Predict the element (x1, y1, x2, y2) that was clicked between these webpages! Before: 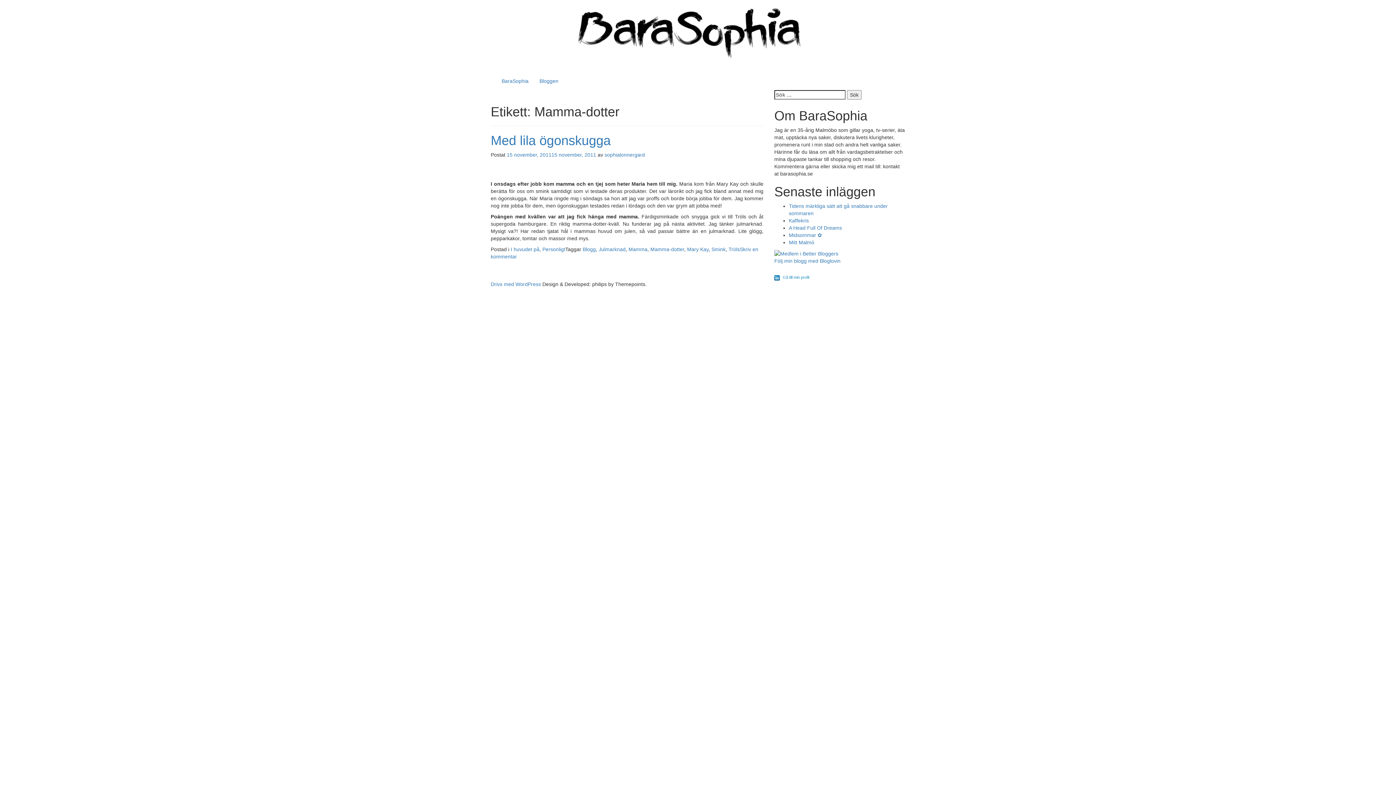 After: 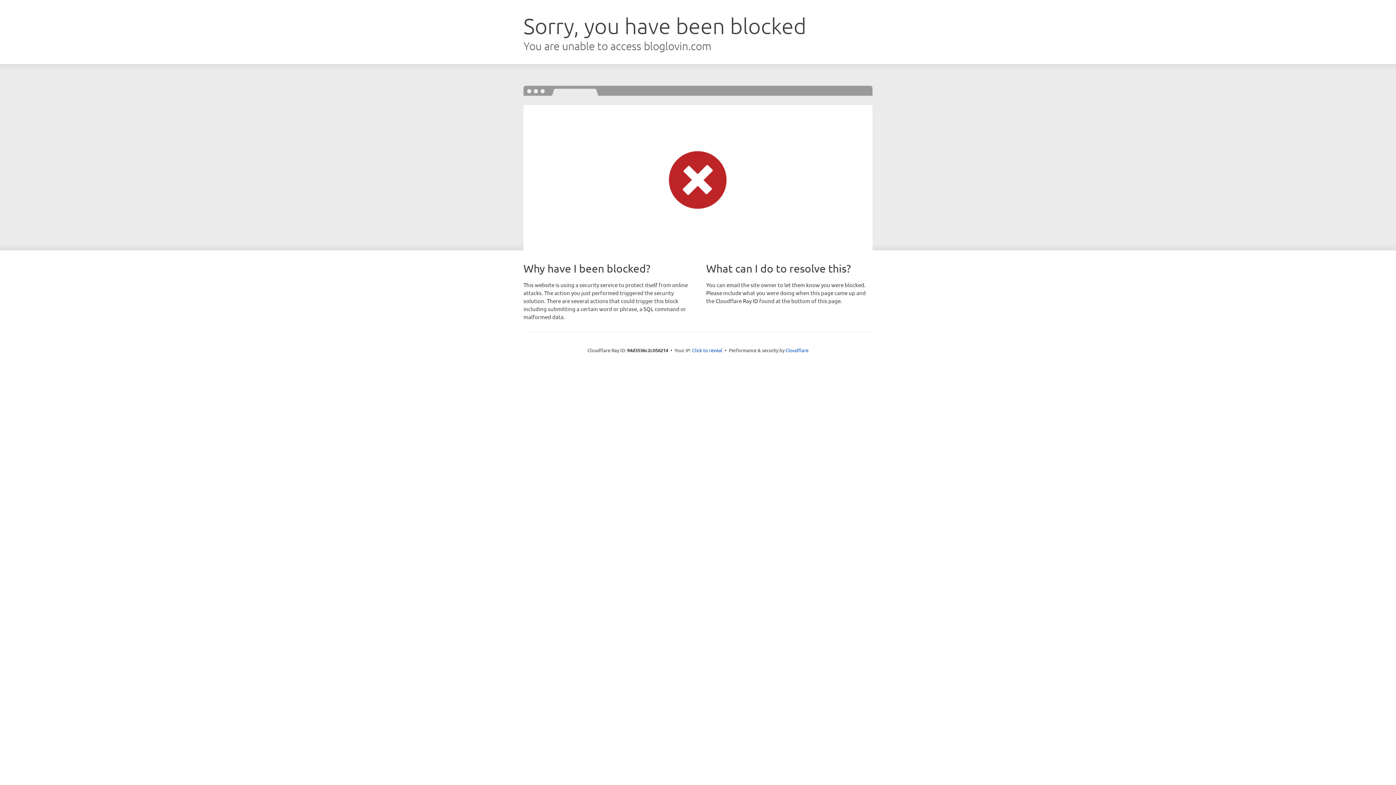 Action: bbox: (774, 258, 840, 264) label: Följ min blogg med Bloglovin